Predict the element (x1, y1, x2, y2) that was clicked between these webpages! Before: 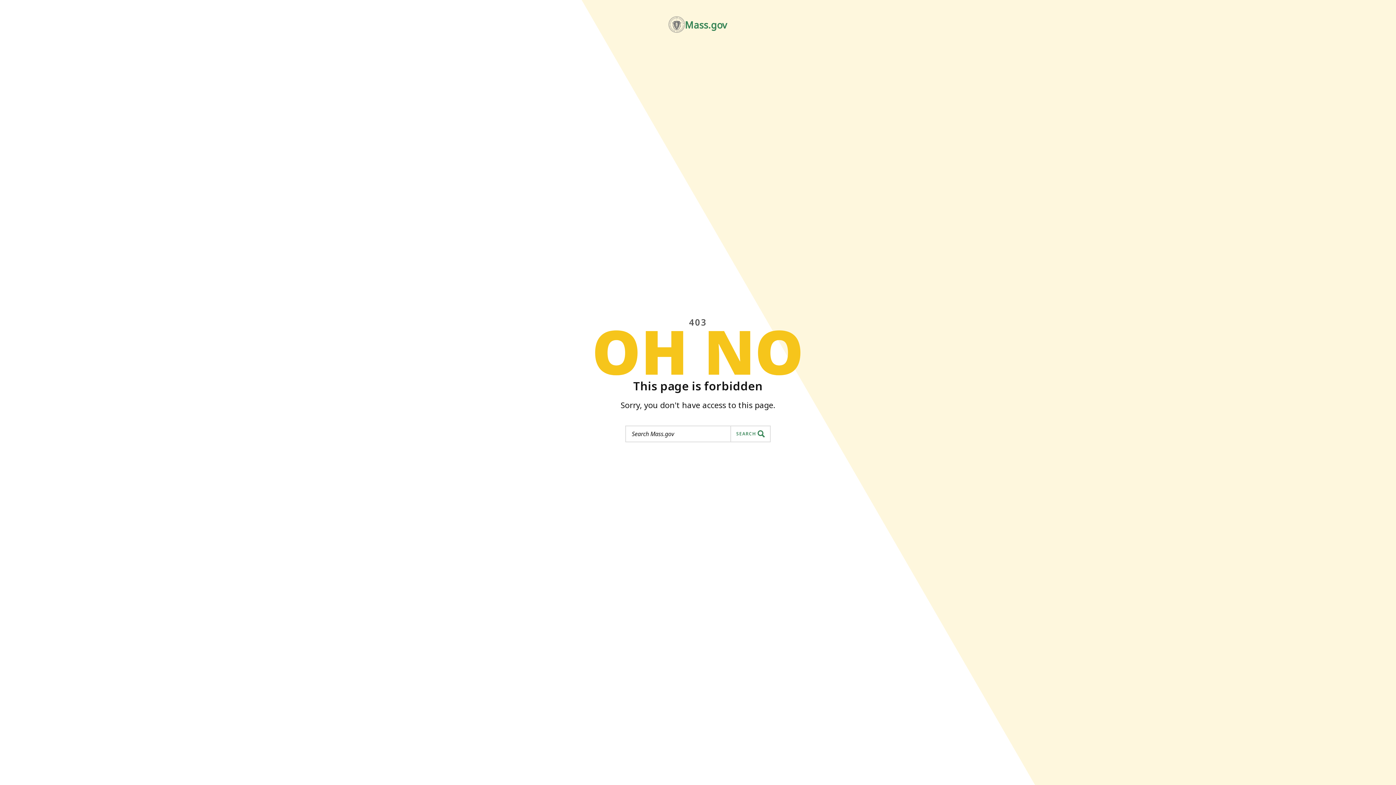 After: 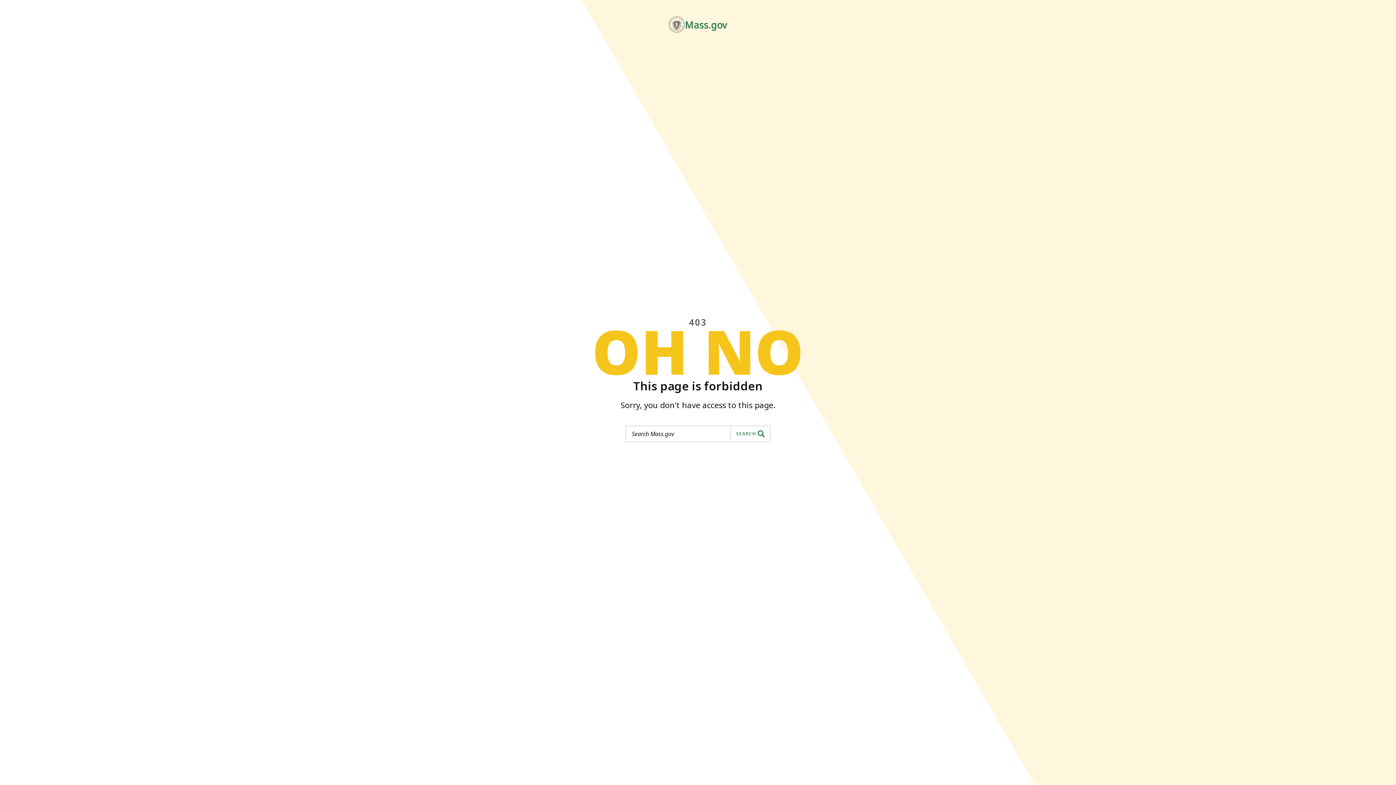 Action: bbox: (668, 16, 727, 32) label: Mass.gov